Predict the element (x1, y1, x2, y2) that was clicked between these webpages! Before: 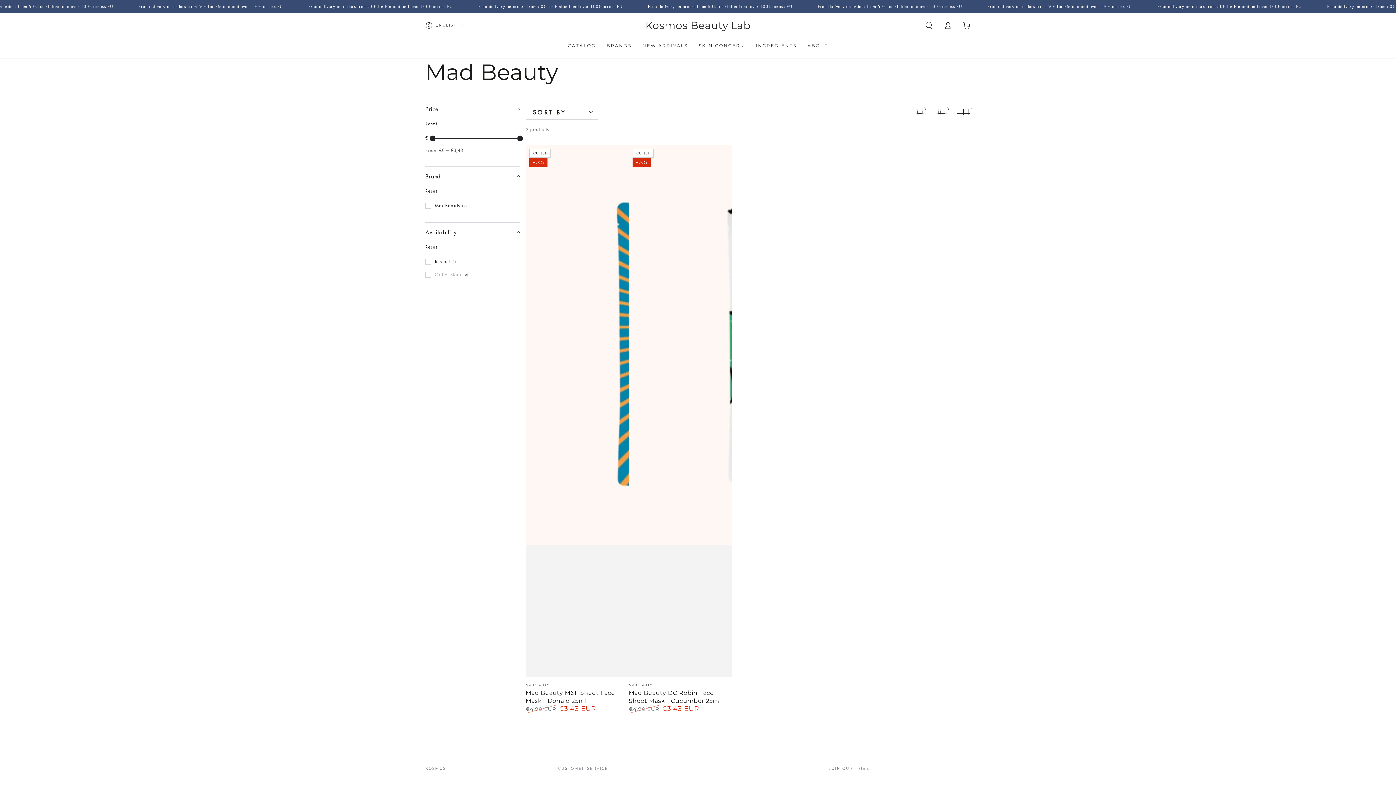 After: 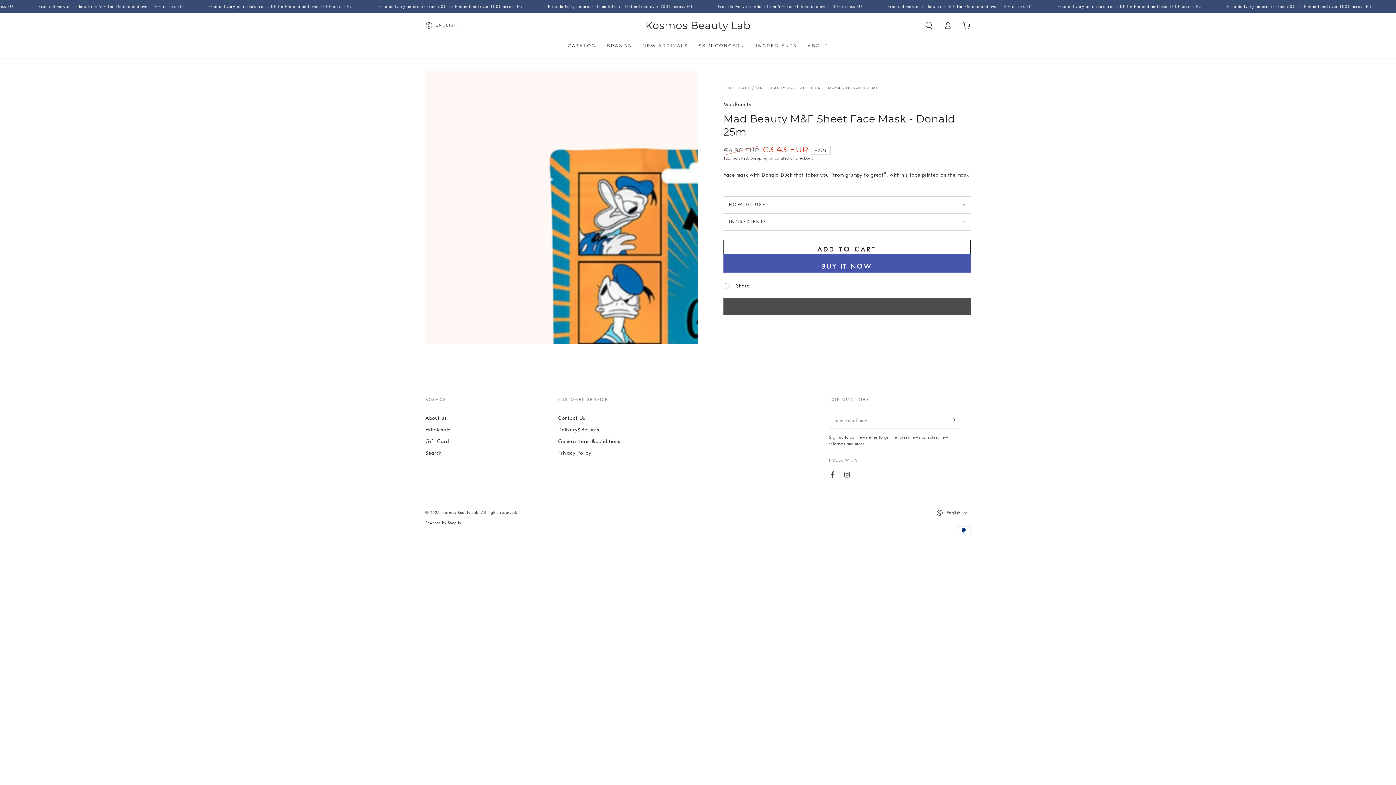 Action: bbox: (525, 144, 628, 677)